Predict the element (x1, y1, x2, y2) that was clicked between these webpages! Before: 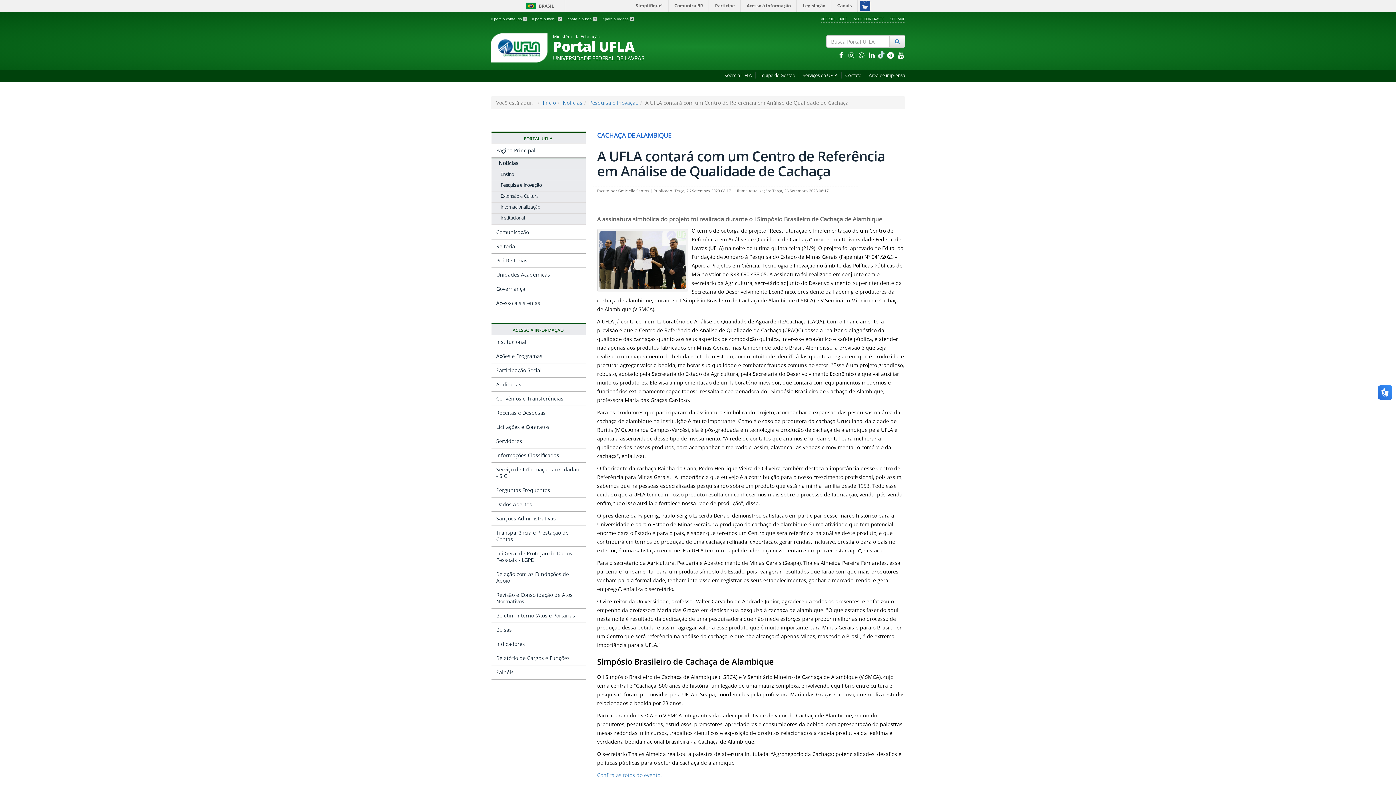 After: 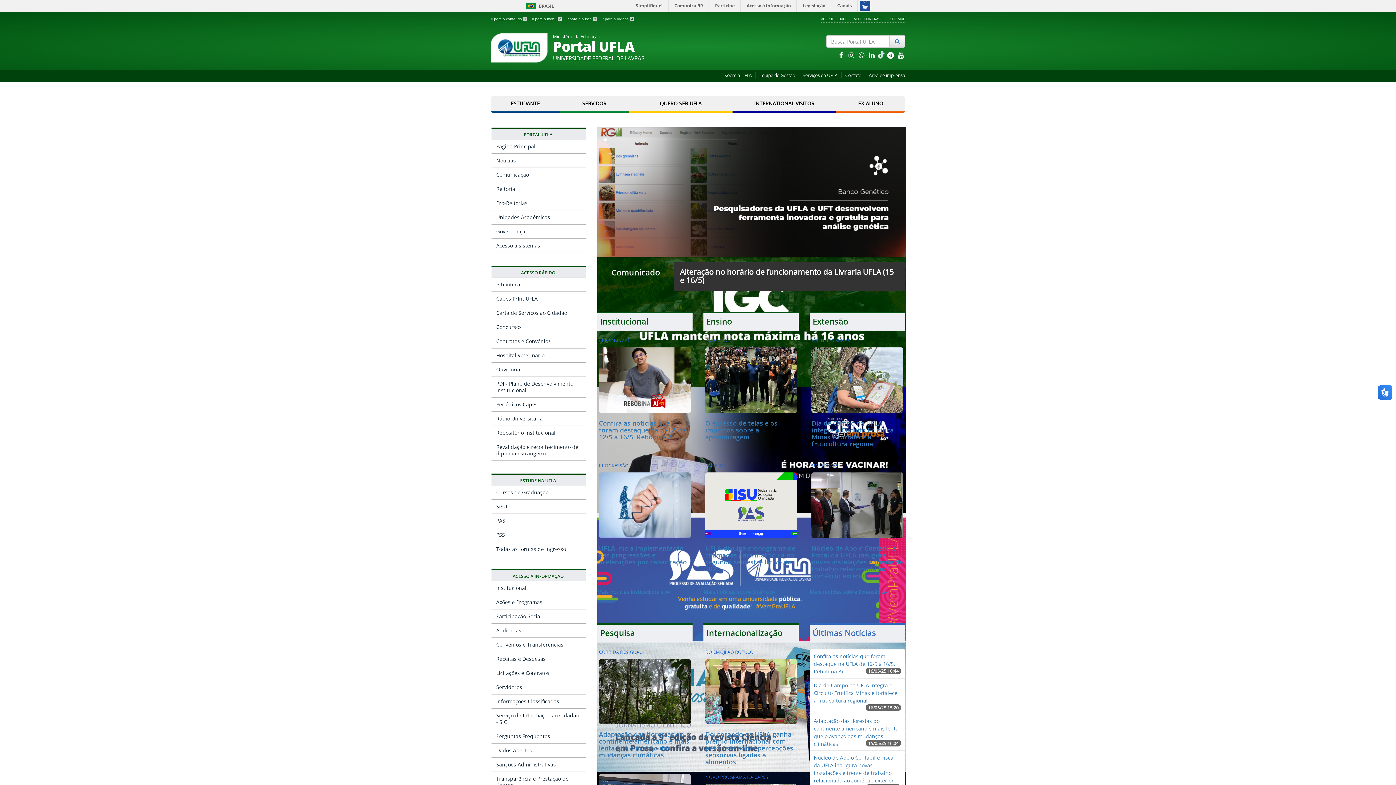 Action: bbox: (491, 143, 585, 157) label: Página Principal